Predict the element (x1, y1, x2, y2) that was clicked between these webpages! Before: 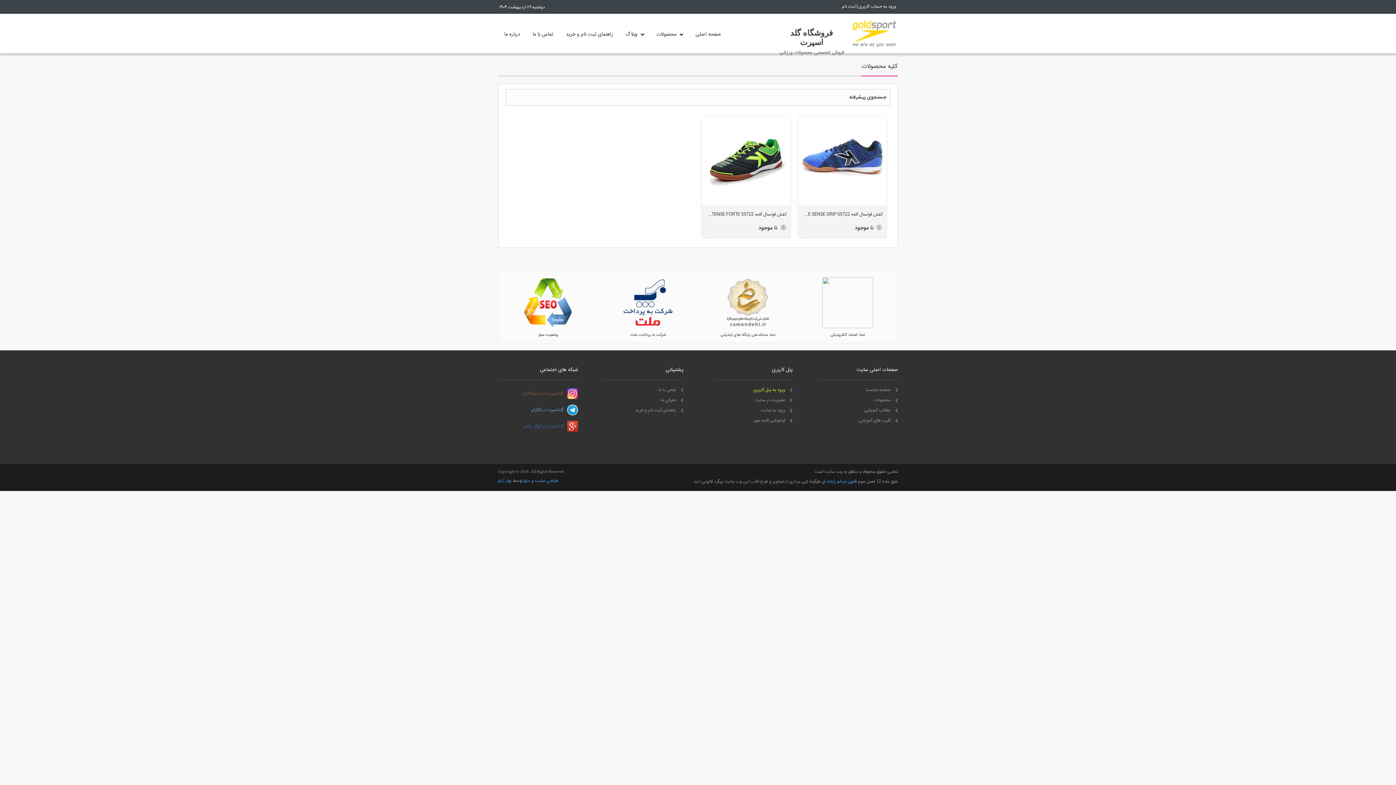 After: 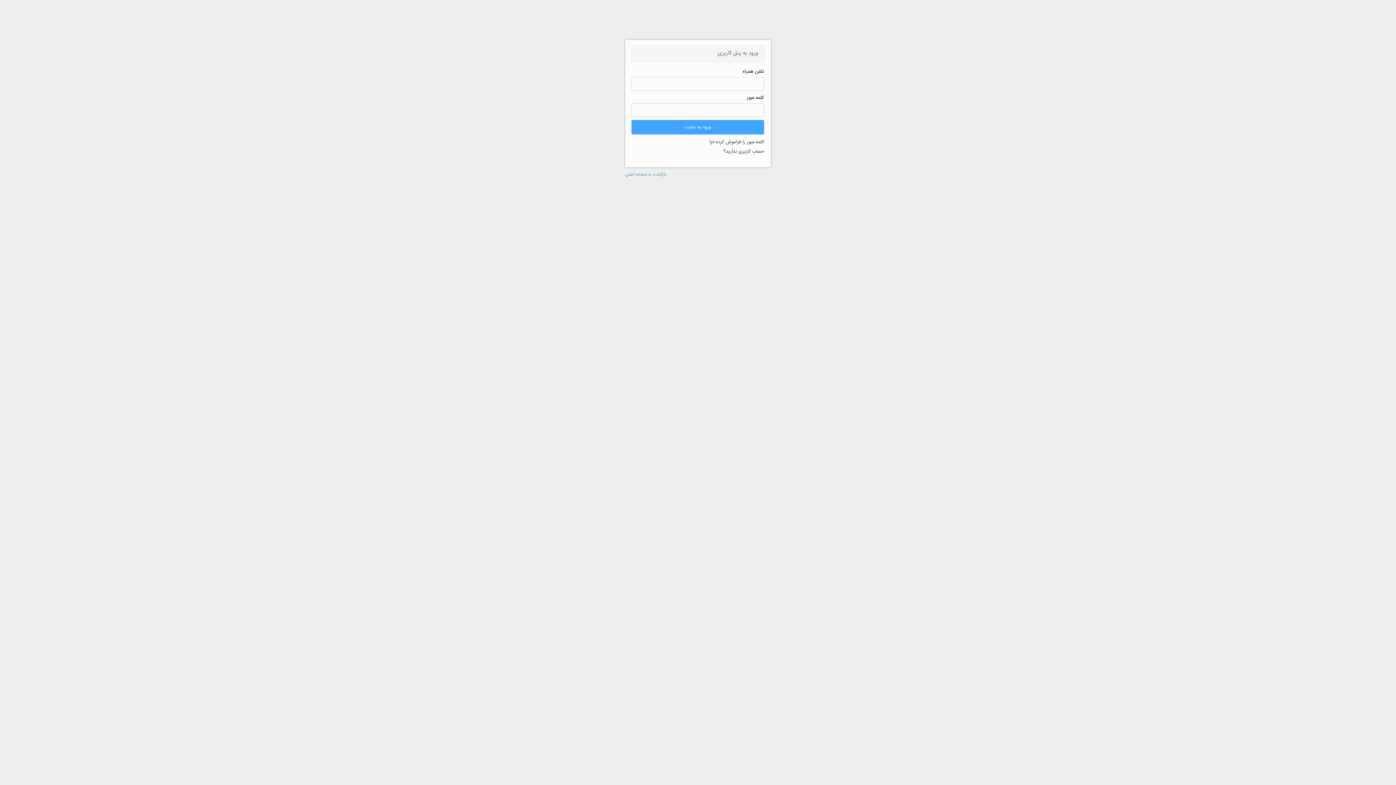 Action: label: ورود به پنل کاربری bbox: (753, 386, 785, 393)